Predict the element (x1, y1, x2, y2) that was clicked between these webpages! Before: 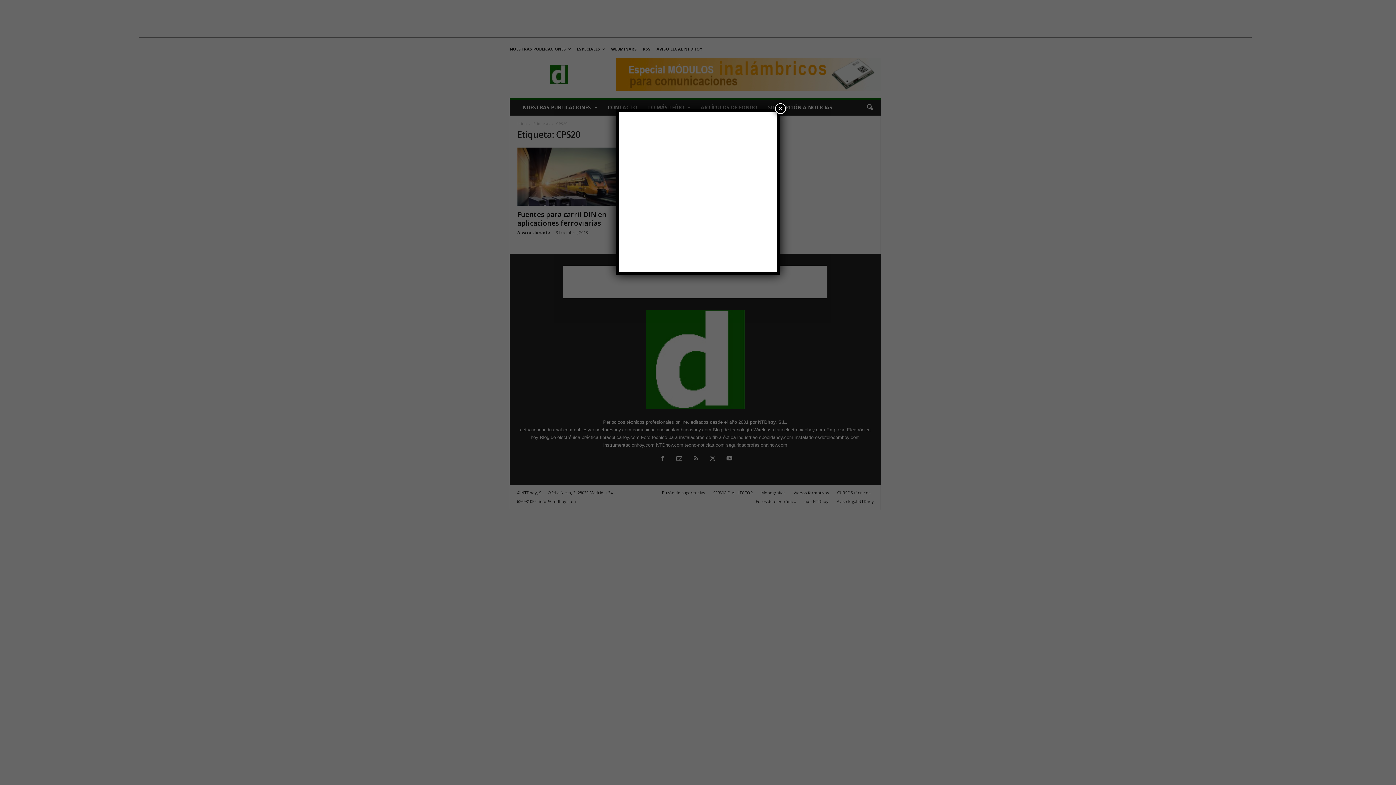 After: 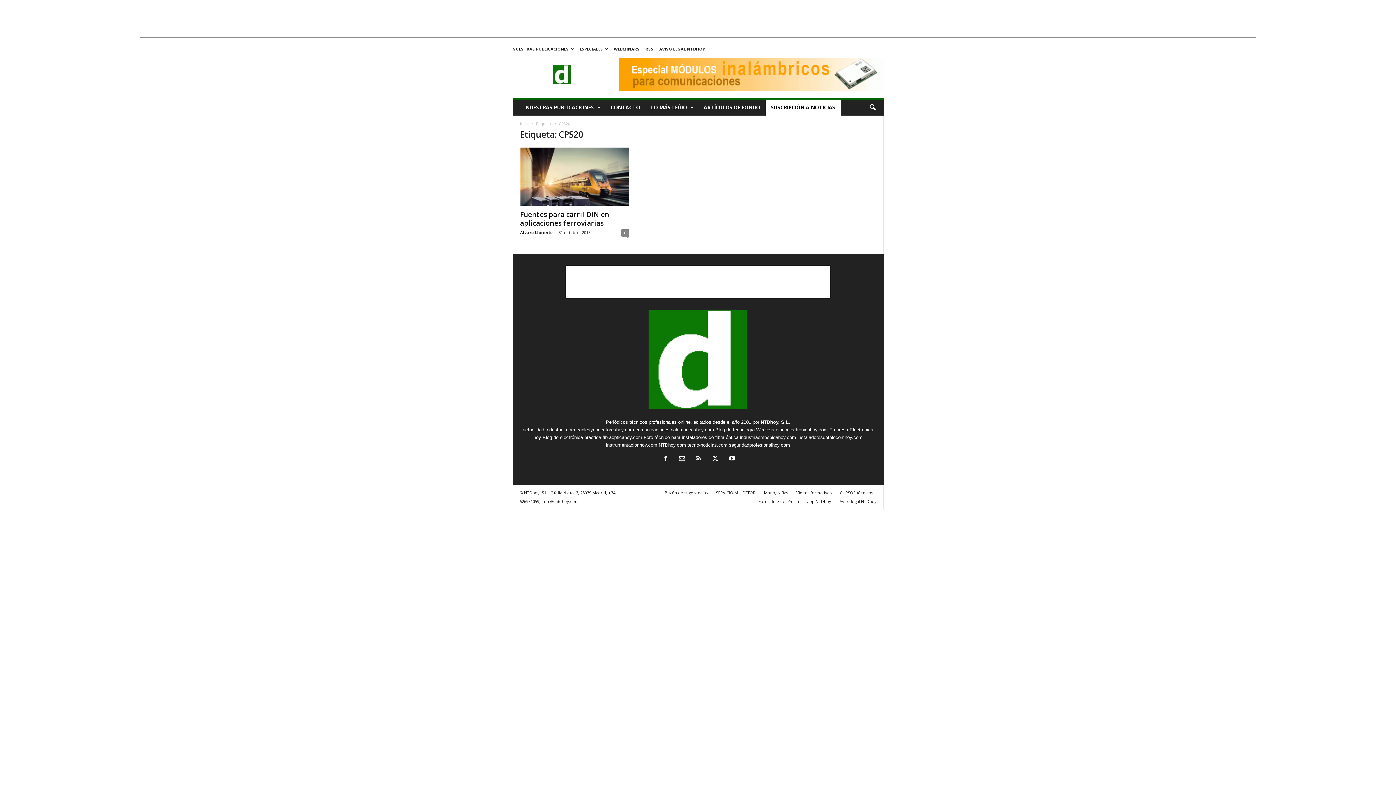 Action: bbox: (775, 103, 786, 114) label: Cerrar